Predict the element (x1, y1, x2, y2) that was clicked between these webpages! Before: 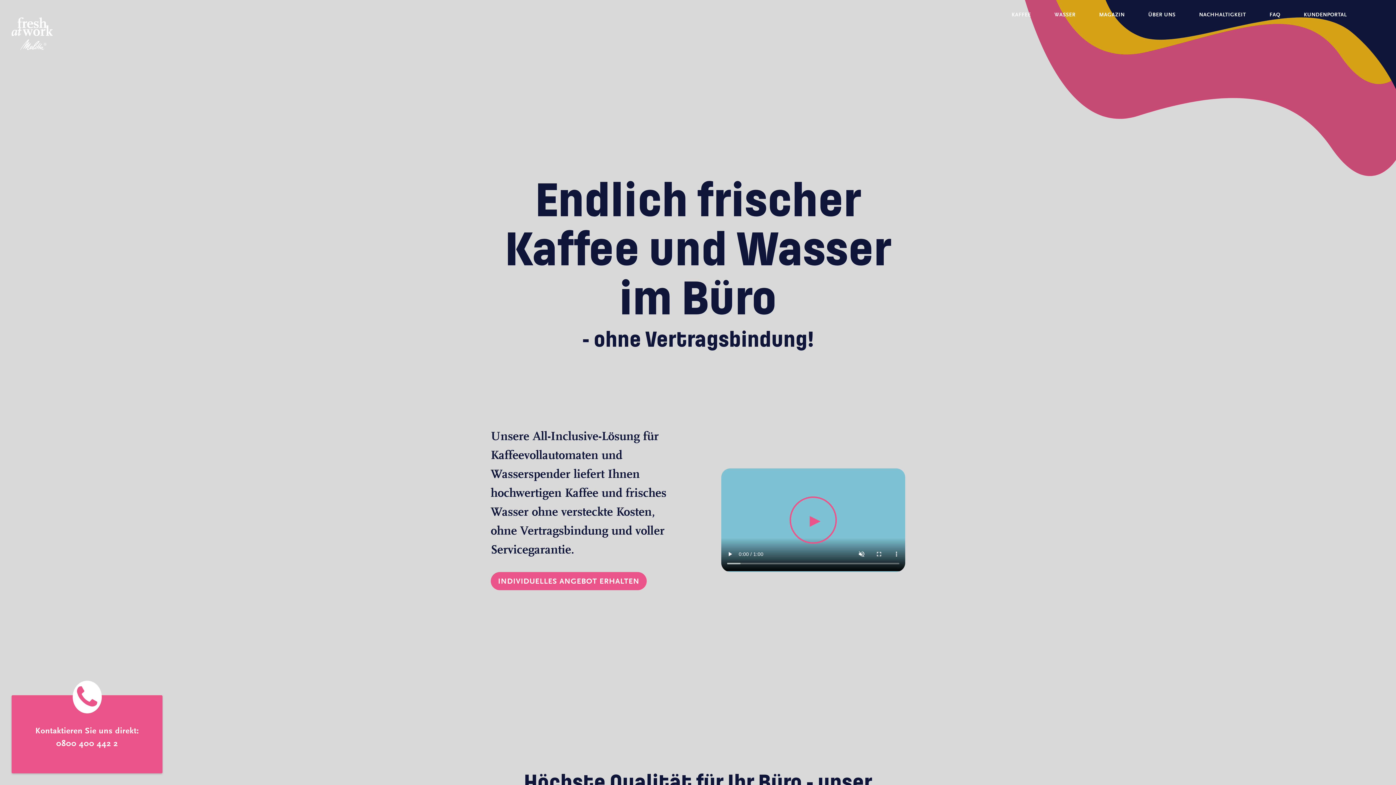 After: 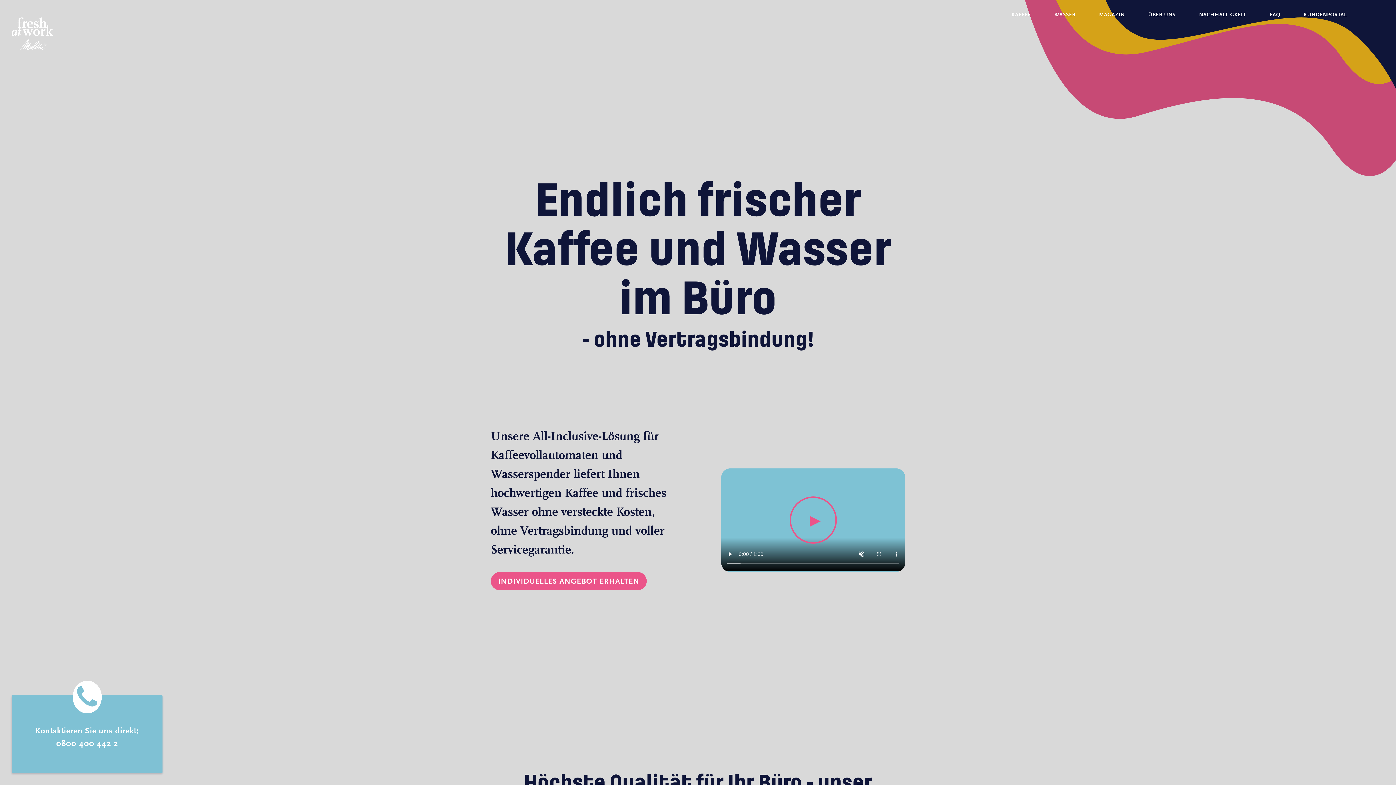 Action: label: 0800 400 442 2 bbox: (11, 701, 162, 773)